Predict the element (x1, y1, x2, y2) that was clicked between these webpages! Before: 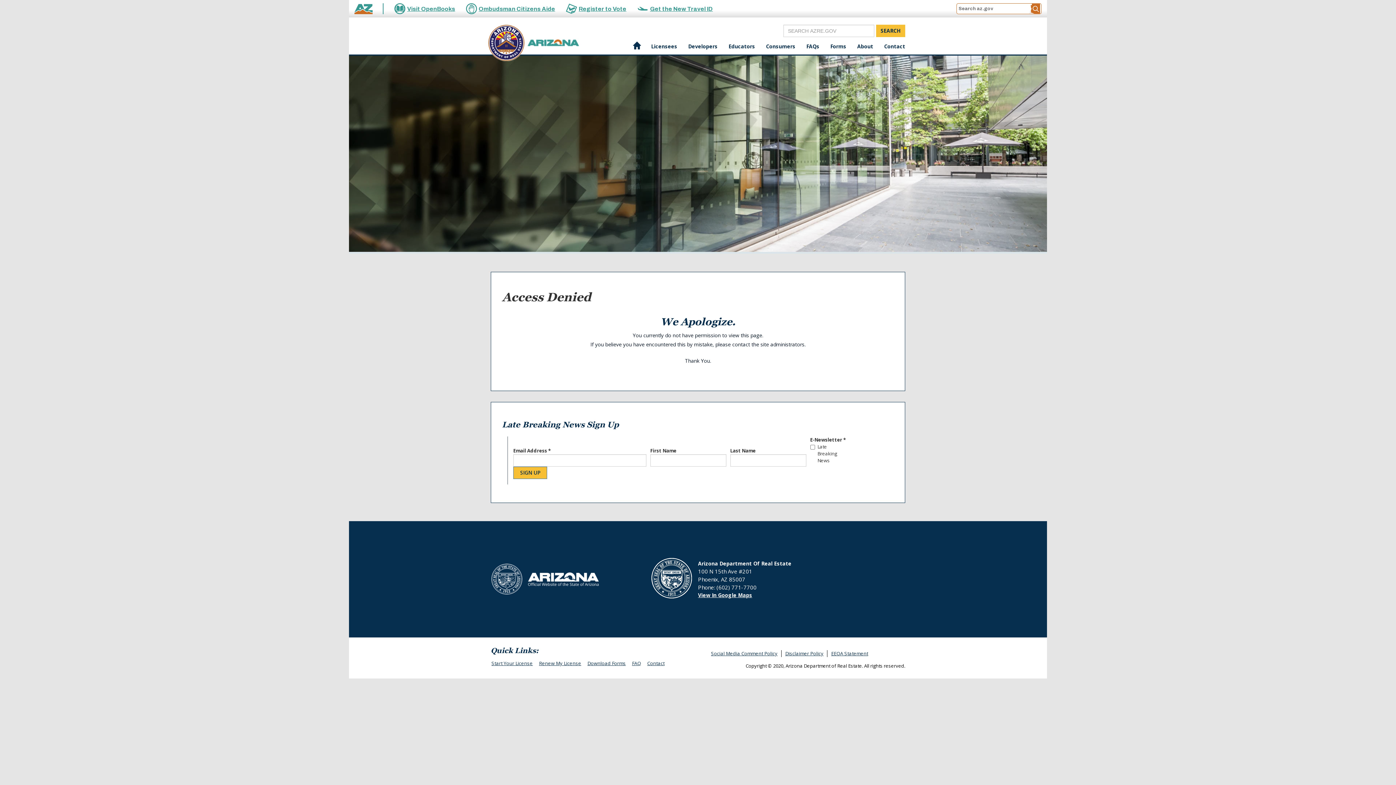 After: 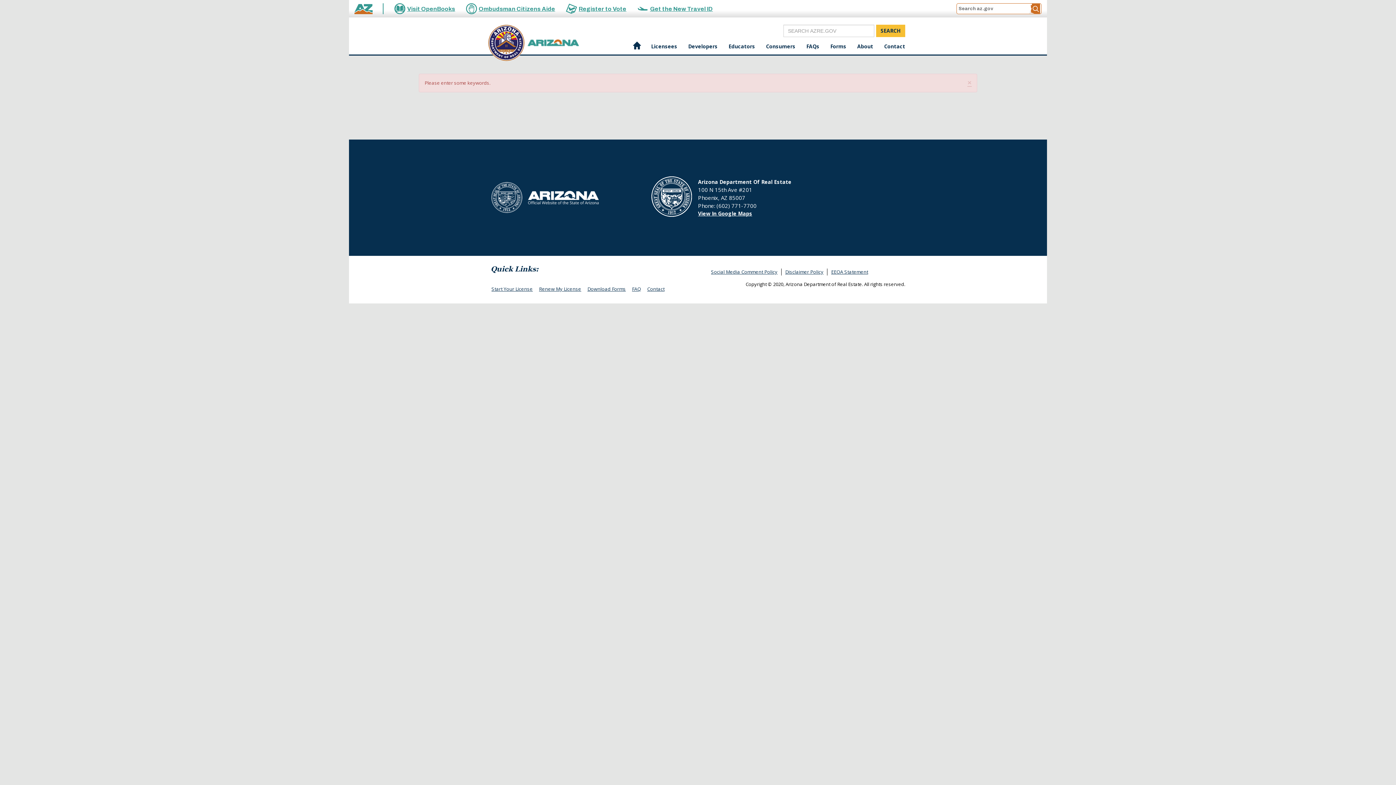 Action: bbox: (876, 24, 905, 37) label: SEARCH